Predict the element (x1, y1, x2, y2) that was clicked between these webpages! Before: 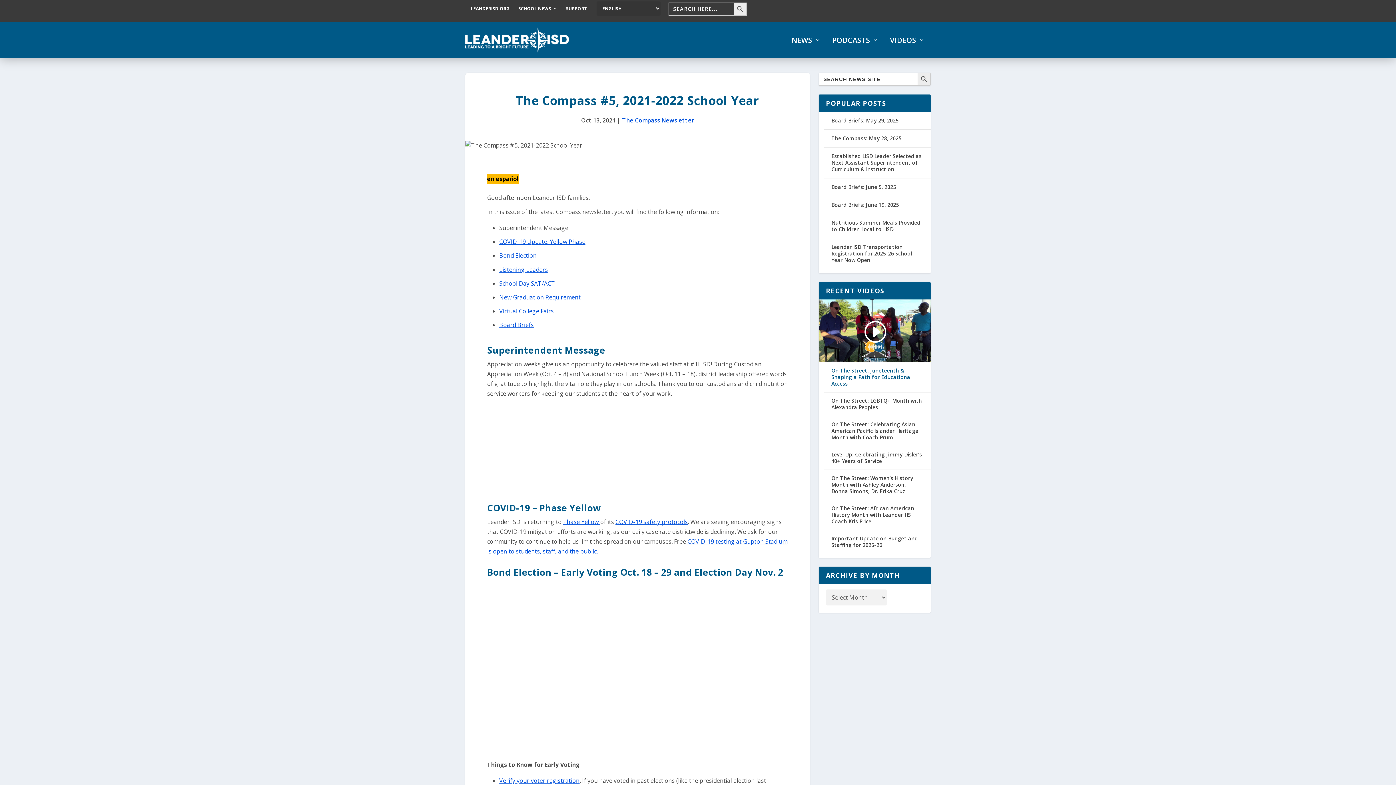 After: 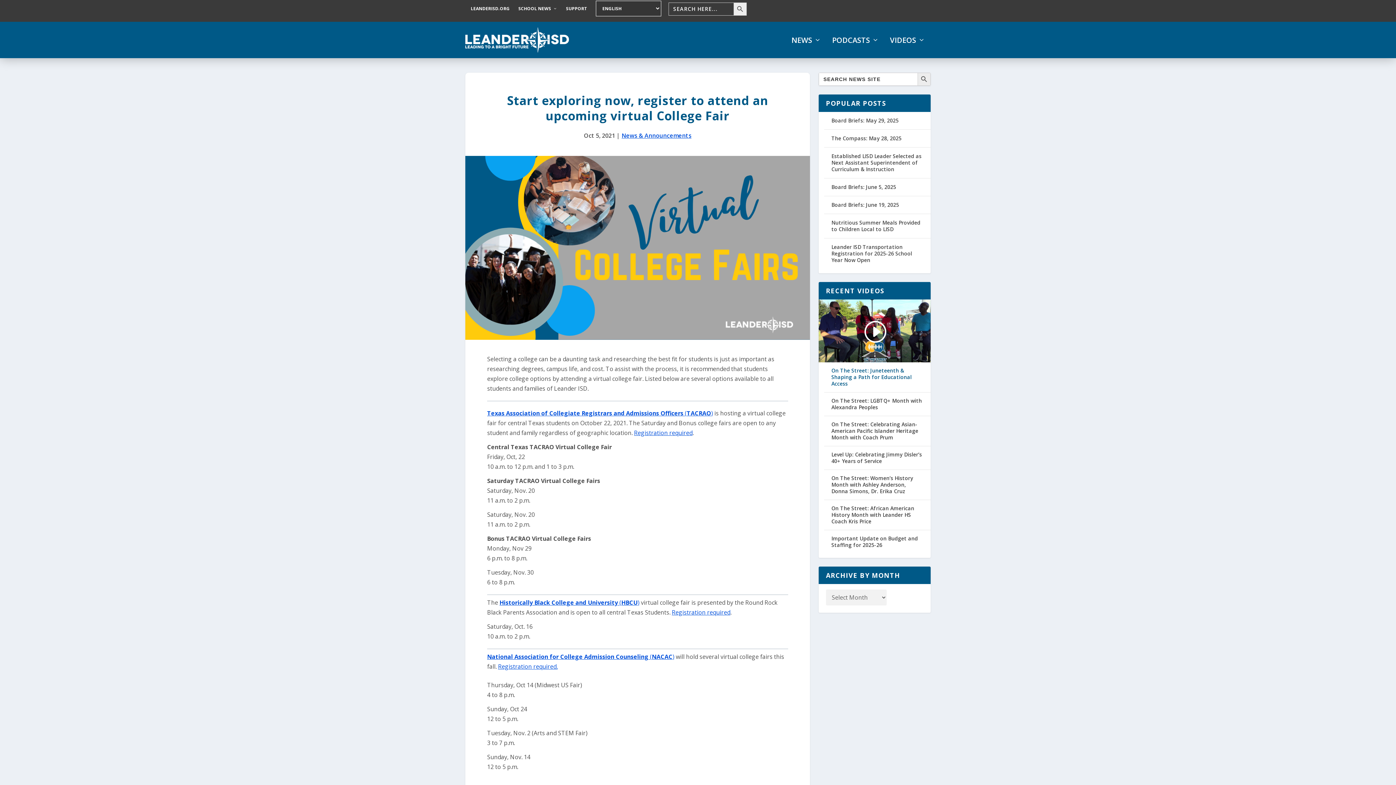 Action: bbox: (499, 307, 553, 315) label: Virtual College Fairs